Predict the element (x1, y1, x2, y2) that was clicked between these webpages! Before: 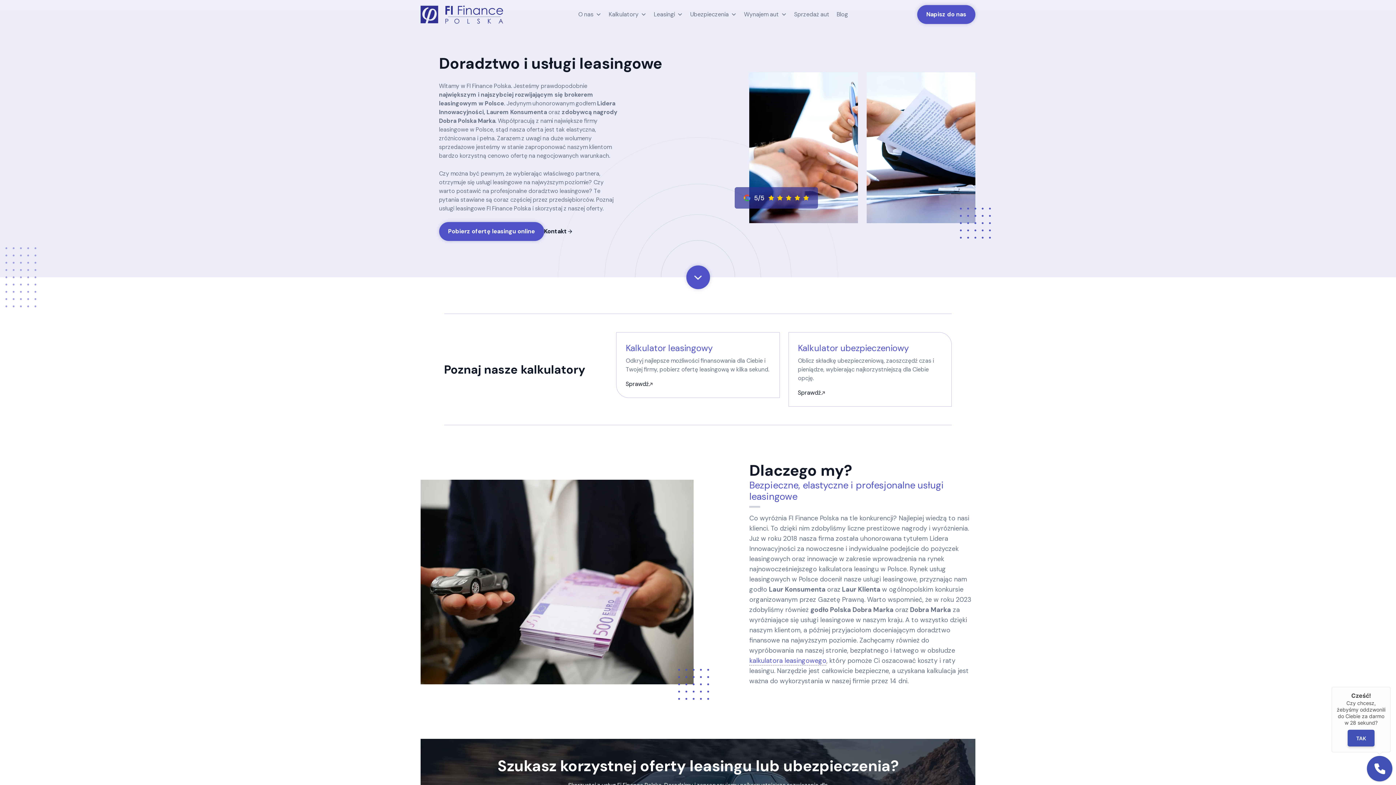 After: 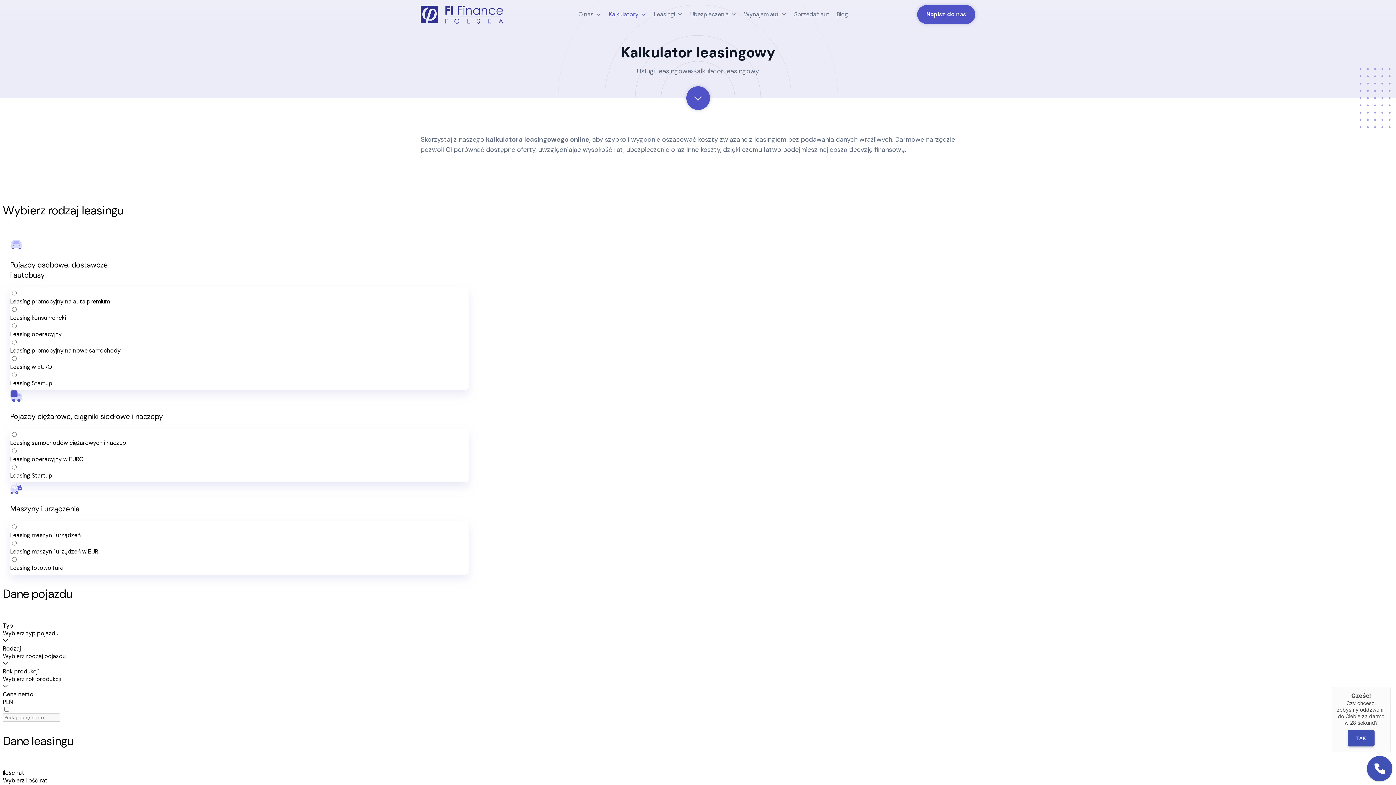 Action: label: Pobierz ofertę leasingu online bbox: (439, 222, 544, 241)